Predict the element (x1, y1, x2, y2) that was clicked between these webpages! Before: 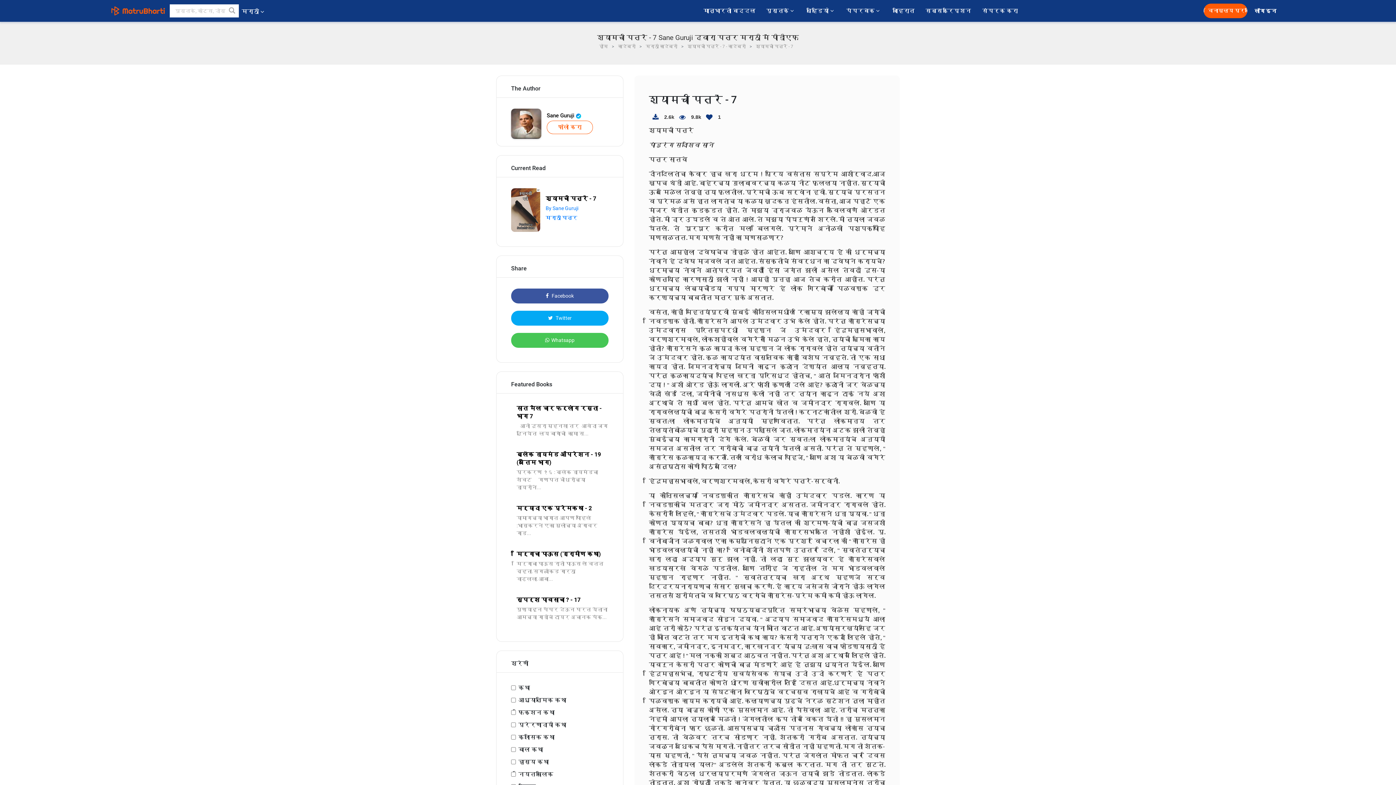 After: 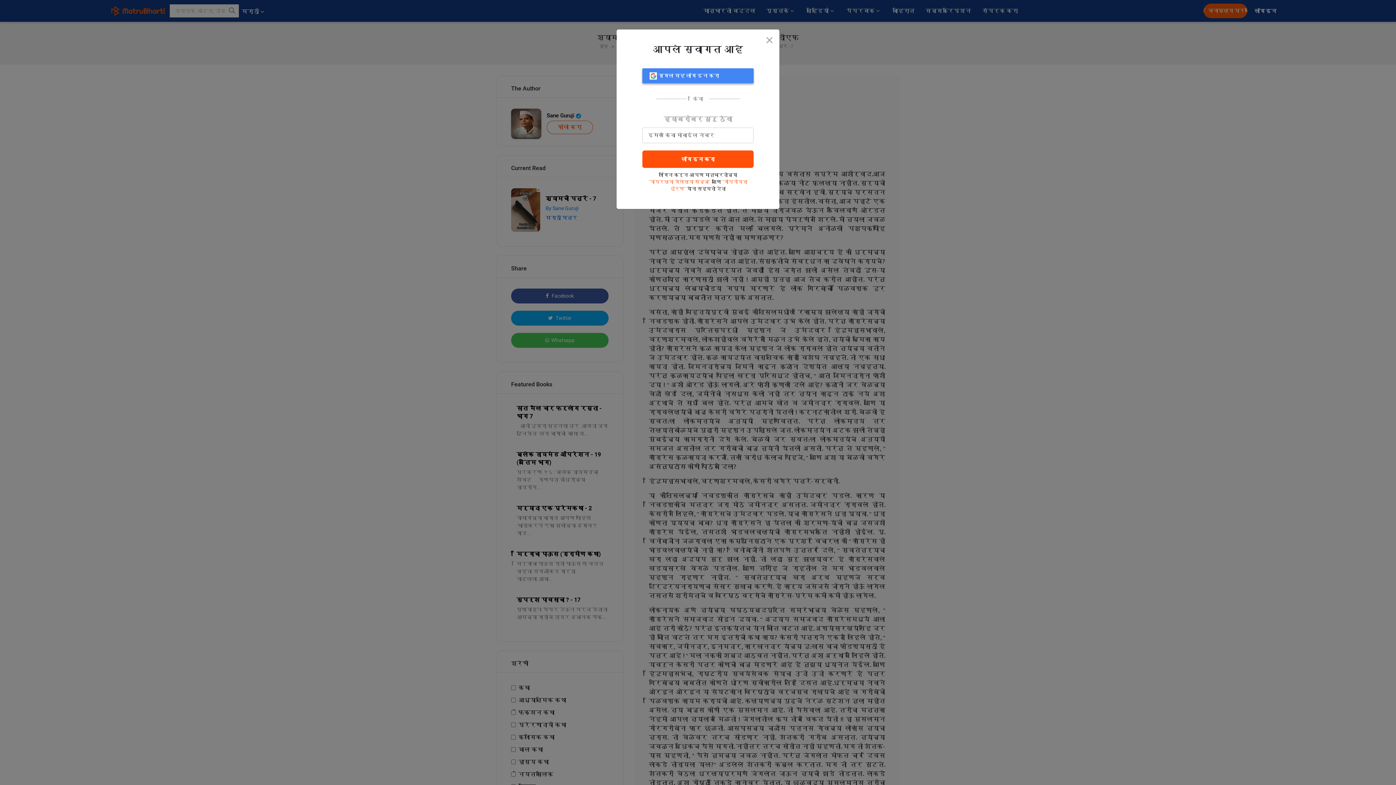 Action: bbox: (546, 120, 593, 134) label: फॉलो करा